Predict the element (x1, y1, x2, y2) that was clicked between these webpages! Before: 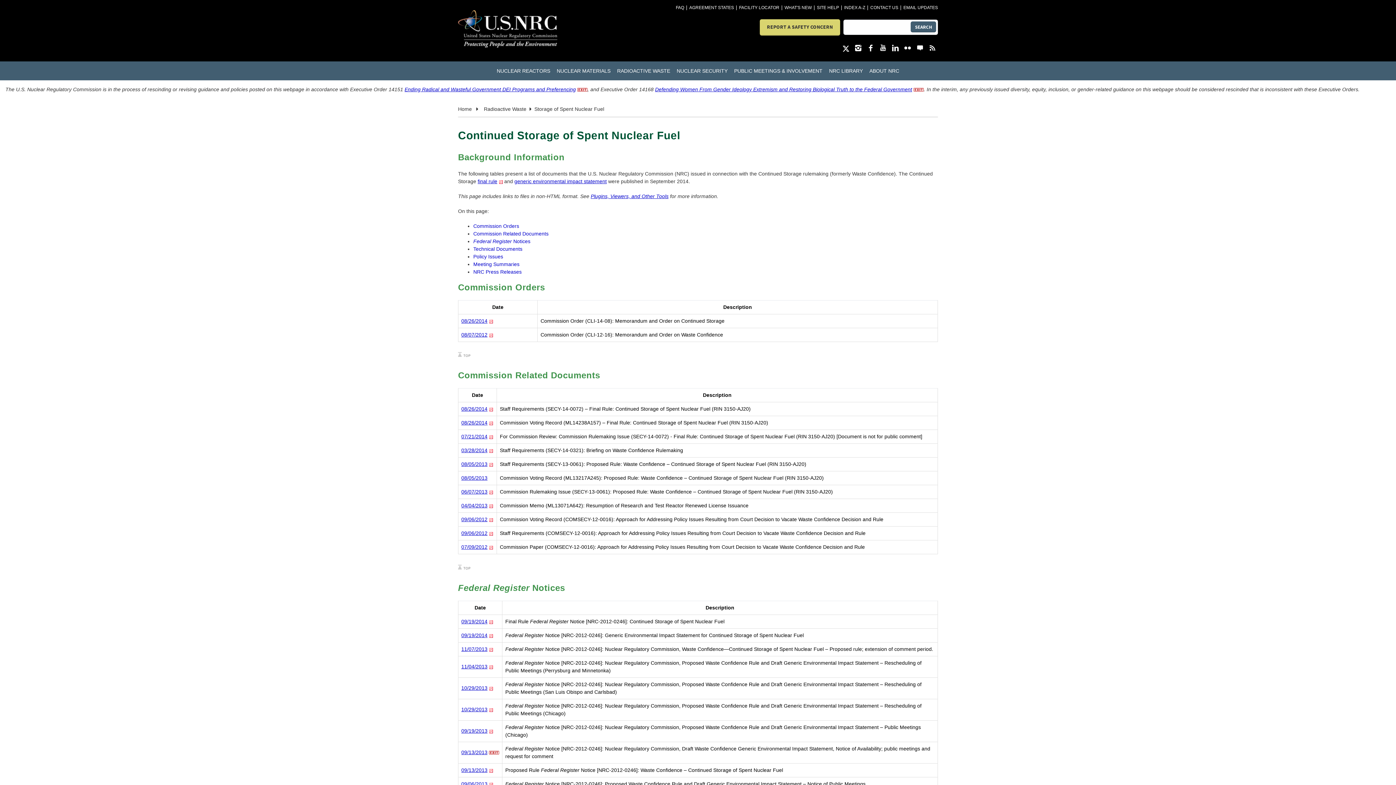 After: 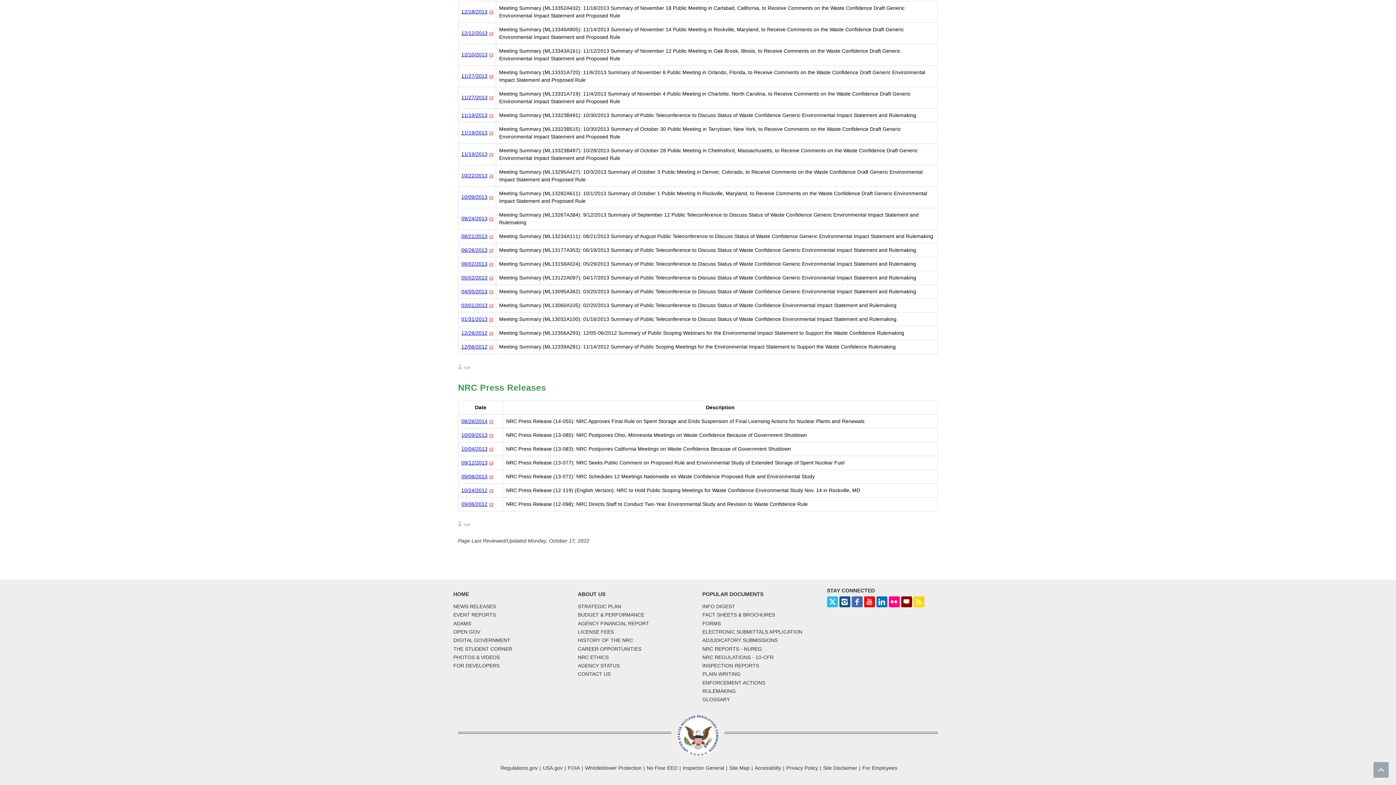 Action: bbox: (473, 269, 521, 274) label: NRC Press Releases